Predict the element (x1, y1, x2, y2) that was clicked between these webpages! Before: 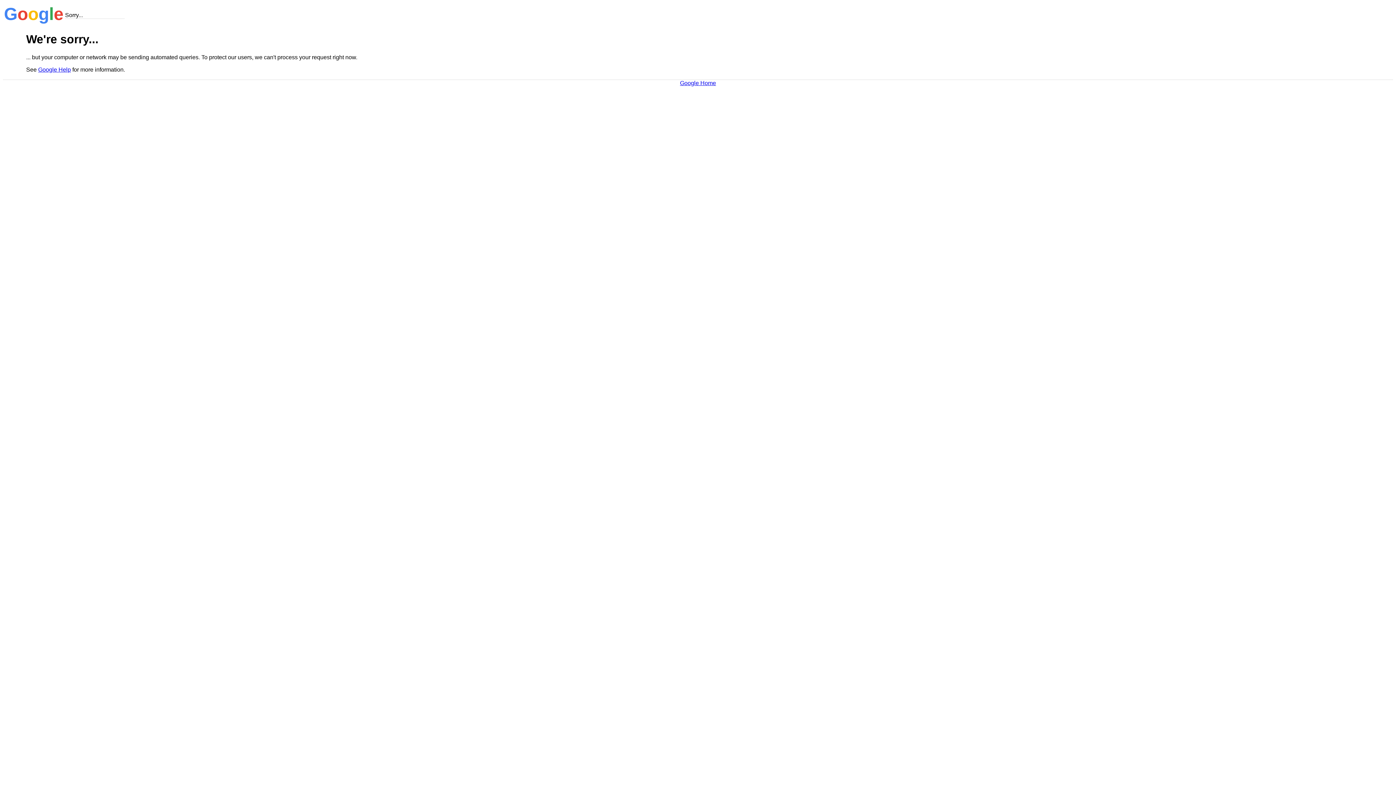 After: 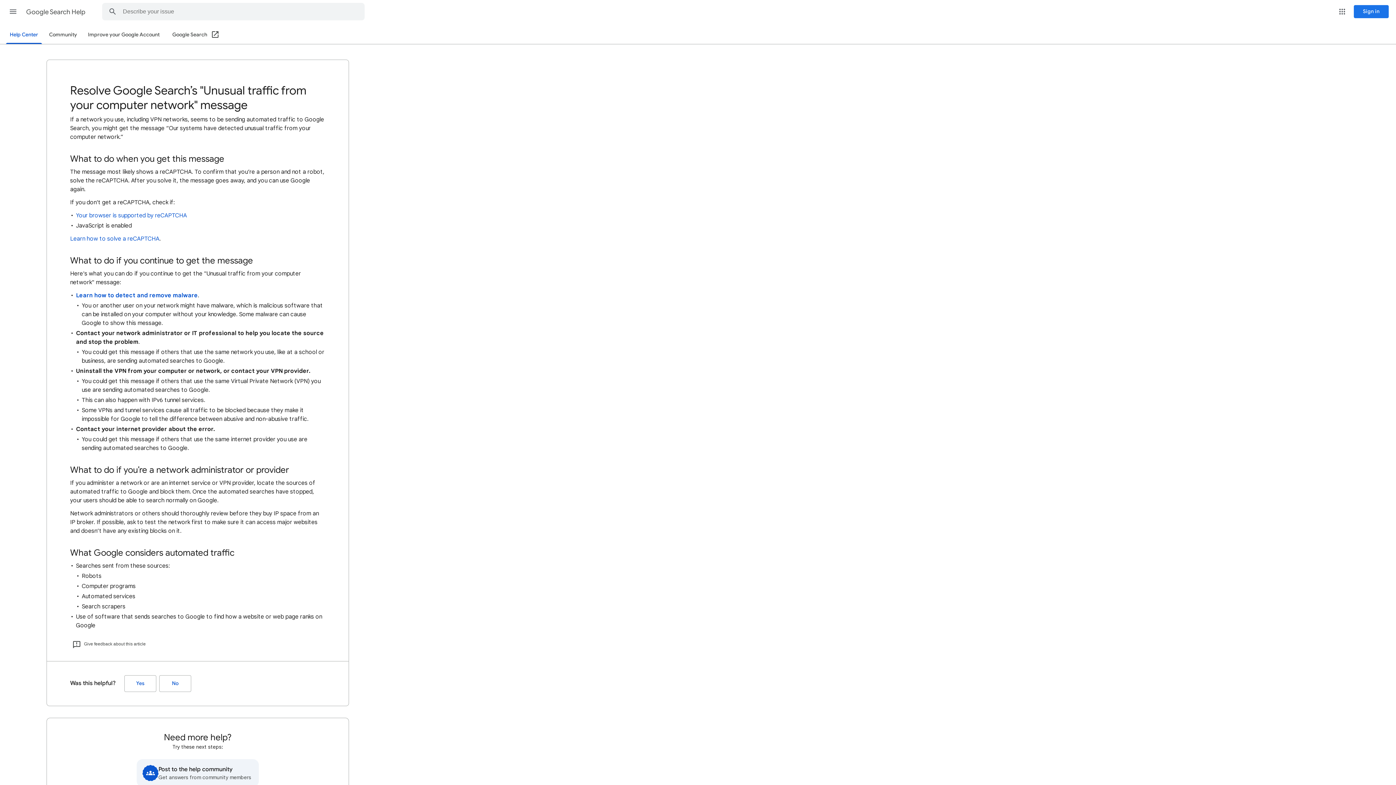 Action: bbox: (38, 66, 70, 72) label: Google Help